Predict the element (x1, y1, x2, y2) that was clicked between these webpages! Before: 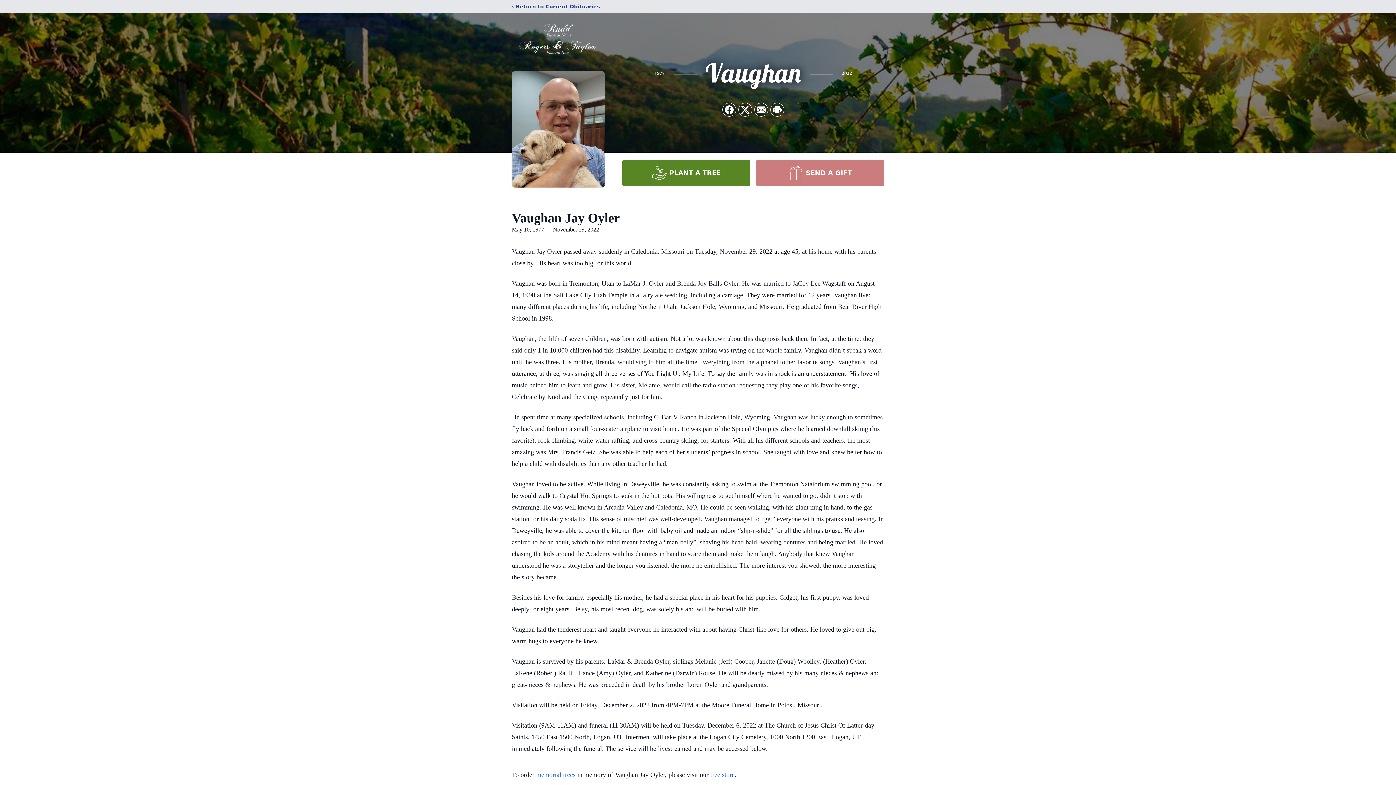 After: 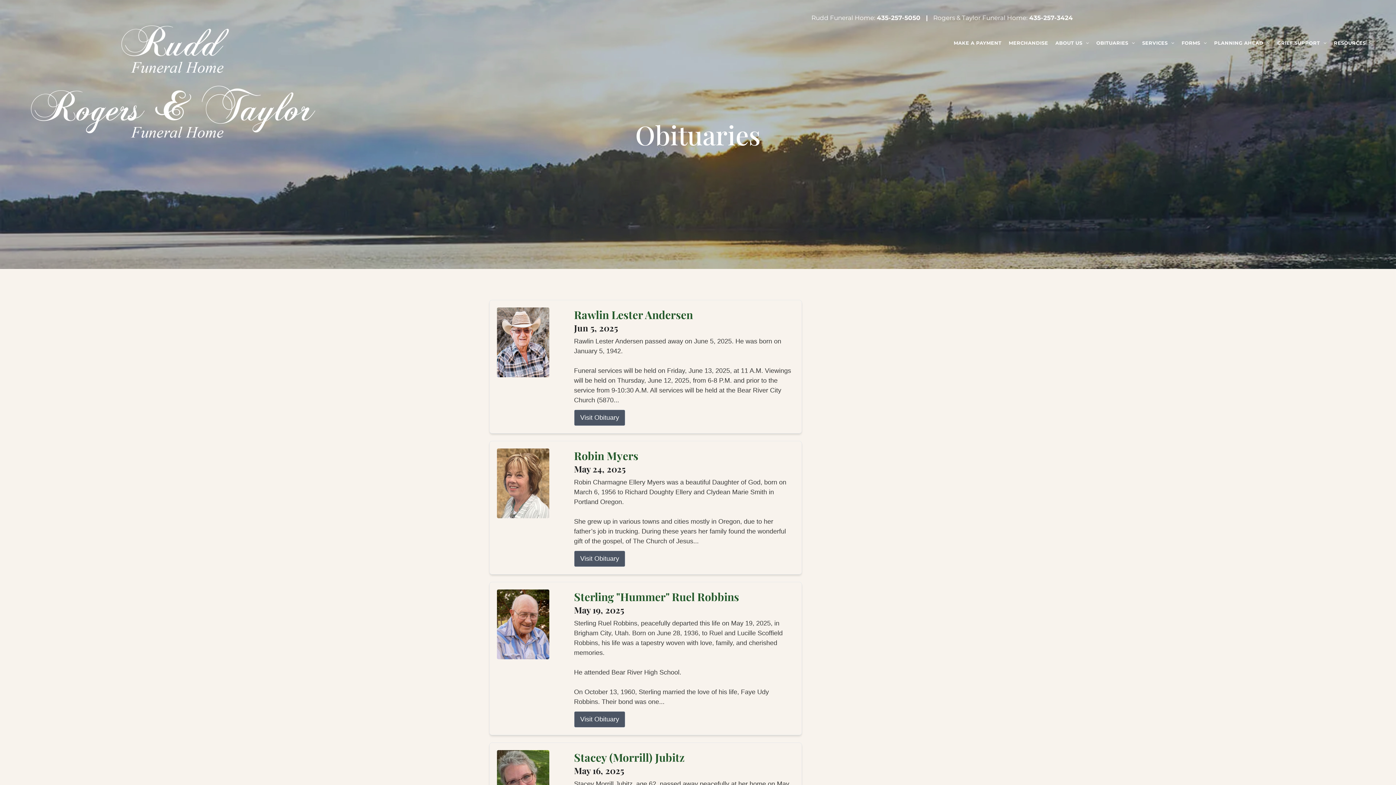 Action: bbox: (512, 2, 600, 10) label: ‹ Return to Current Obituaries